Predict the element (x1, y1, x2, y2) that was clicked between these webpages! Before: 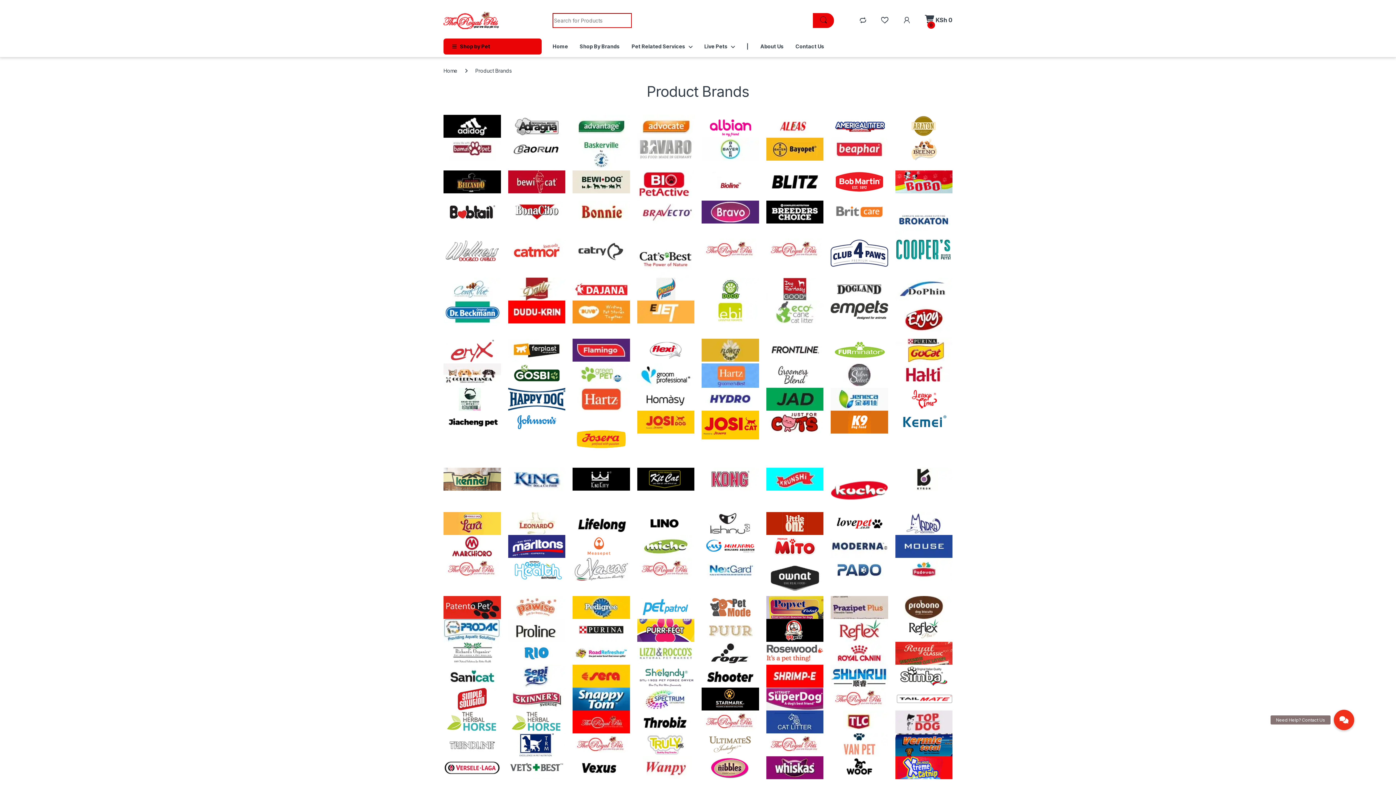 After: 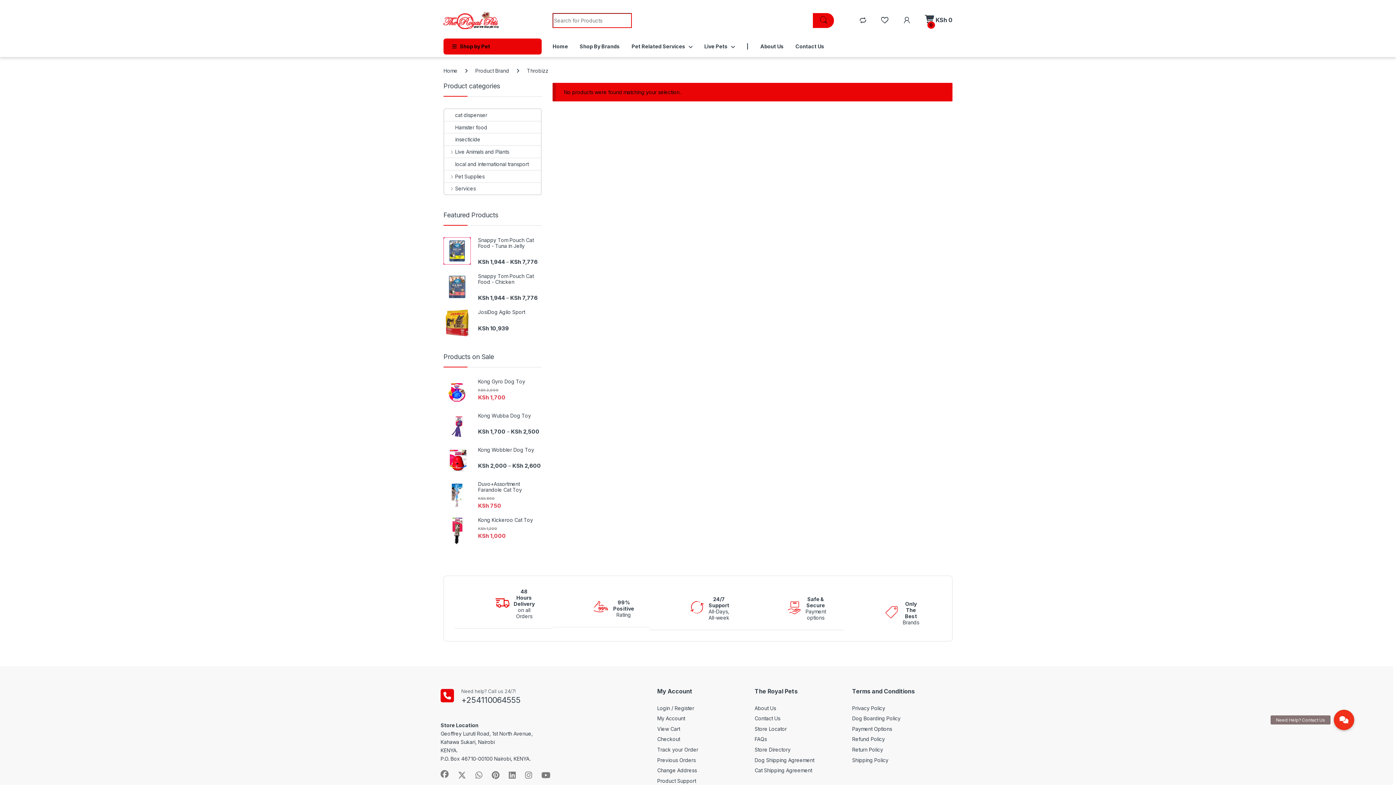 Action: bbox: (637, 710, 694, 733)